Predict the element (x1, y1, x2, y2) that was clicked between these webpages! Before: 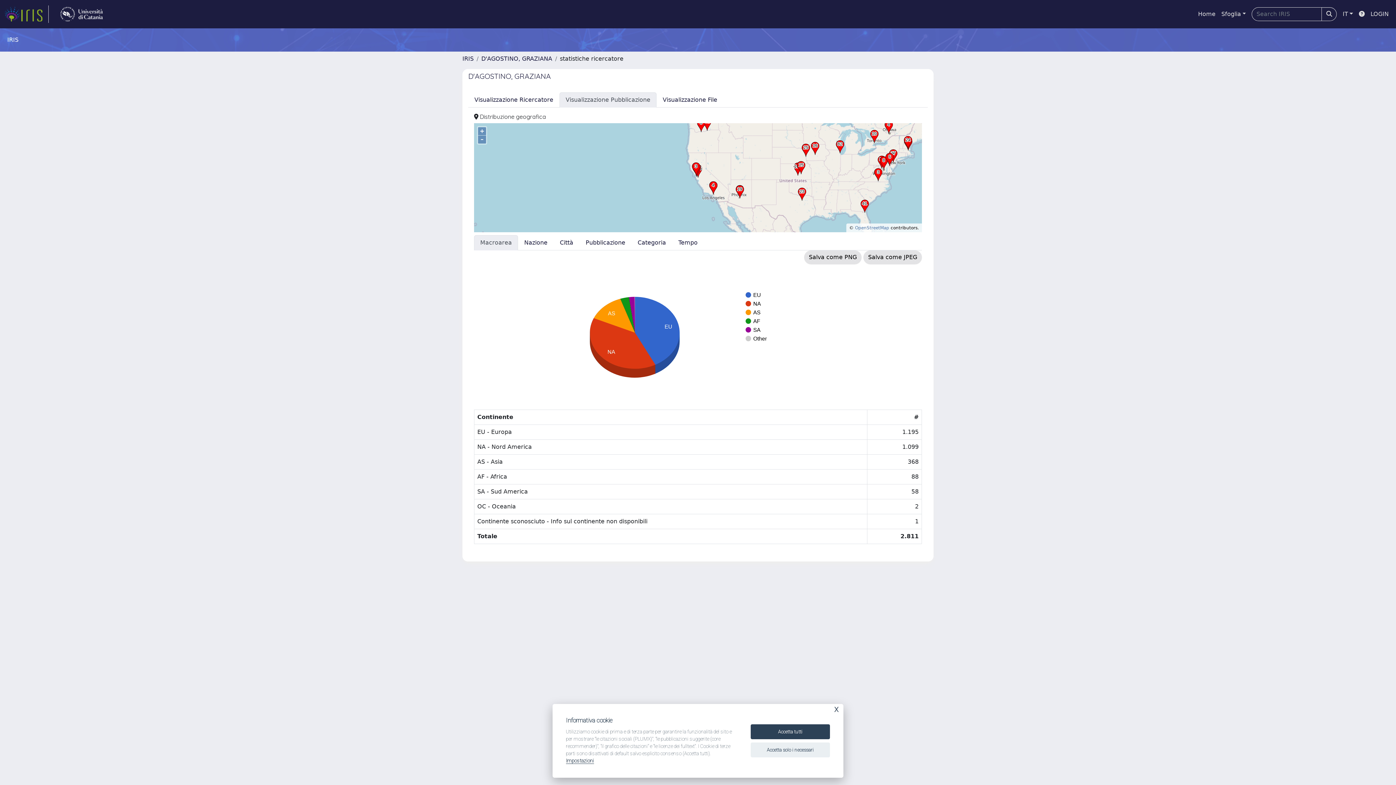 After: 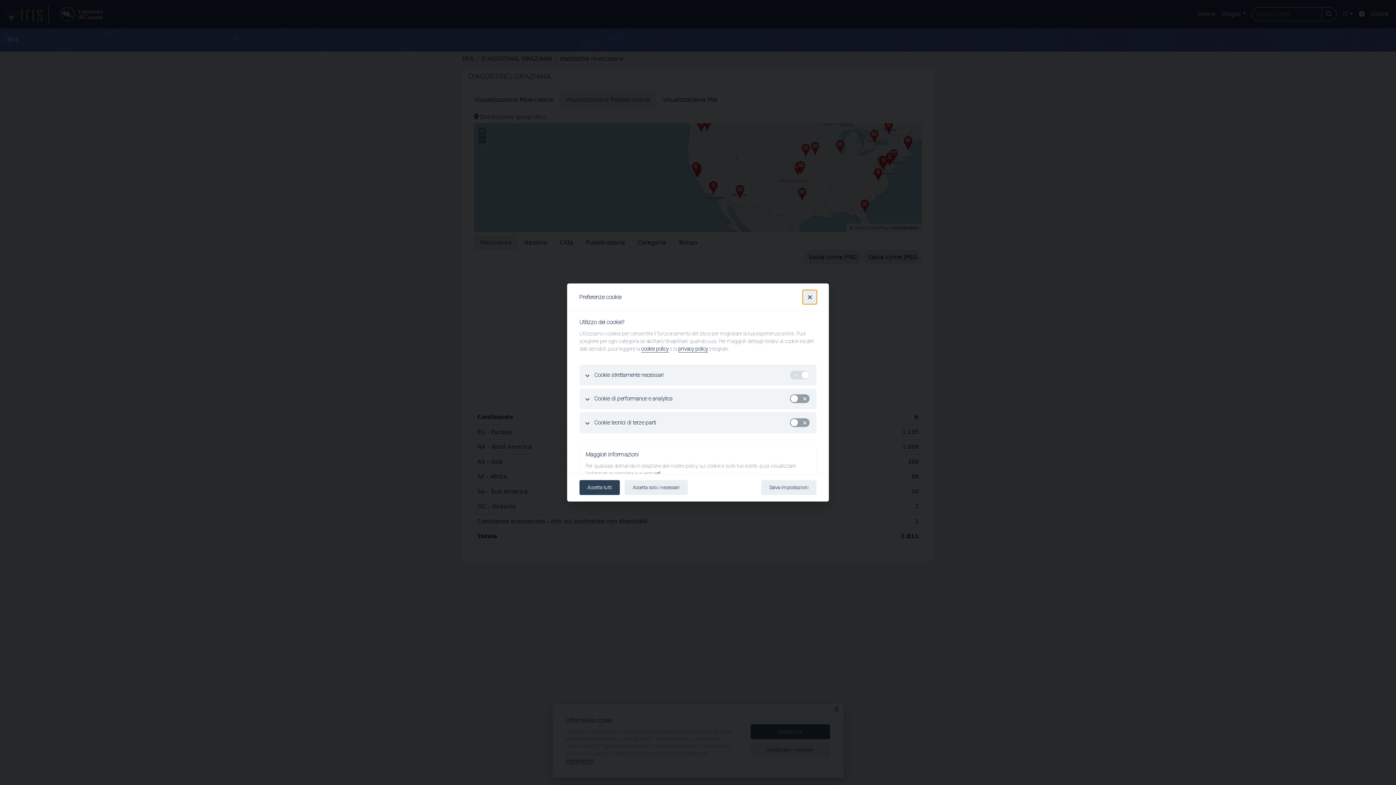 Action: bbox: (566, 758, 594, 764) label: Impostazioni